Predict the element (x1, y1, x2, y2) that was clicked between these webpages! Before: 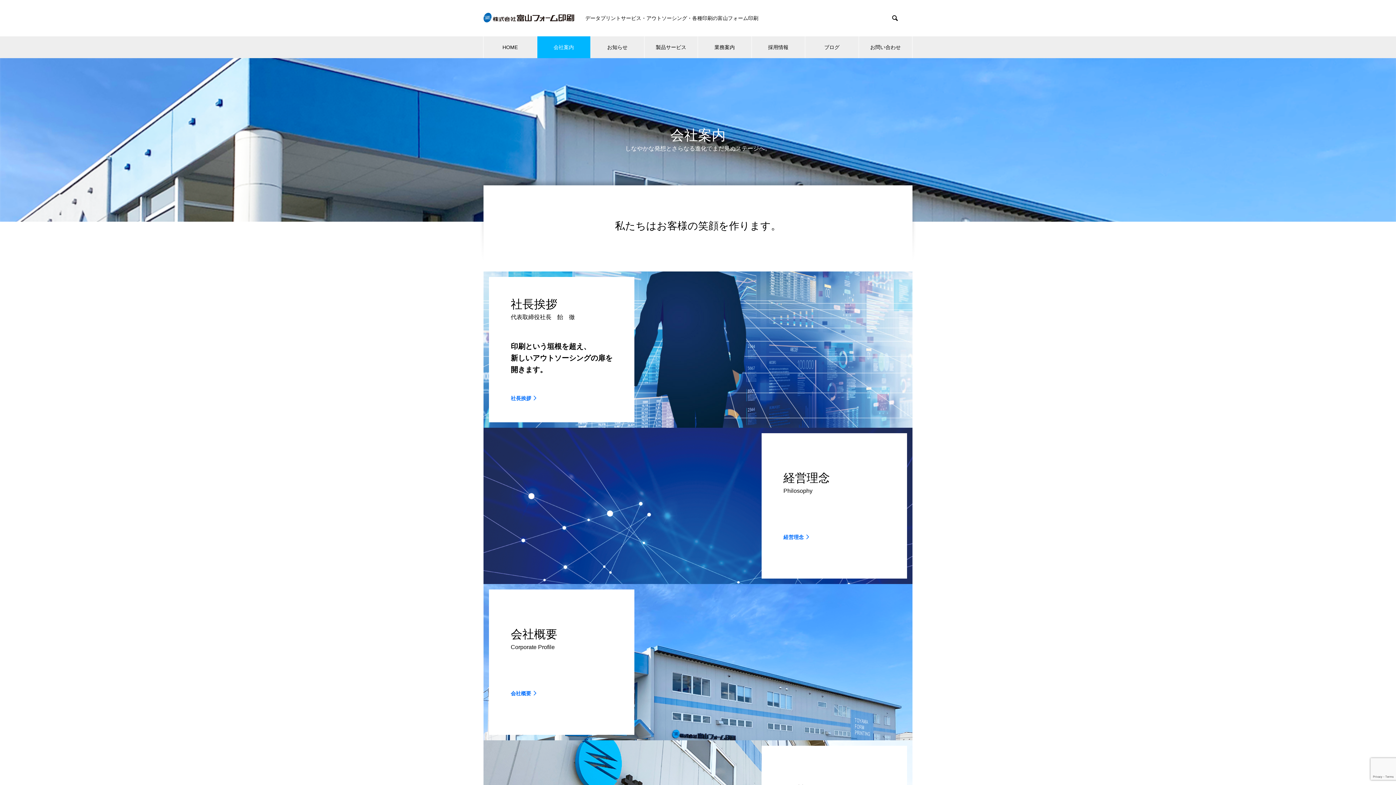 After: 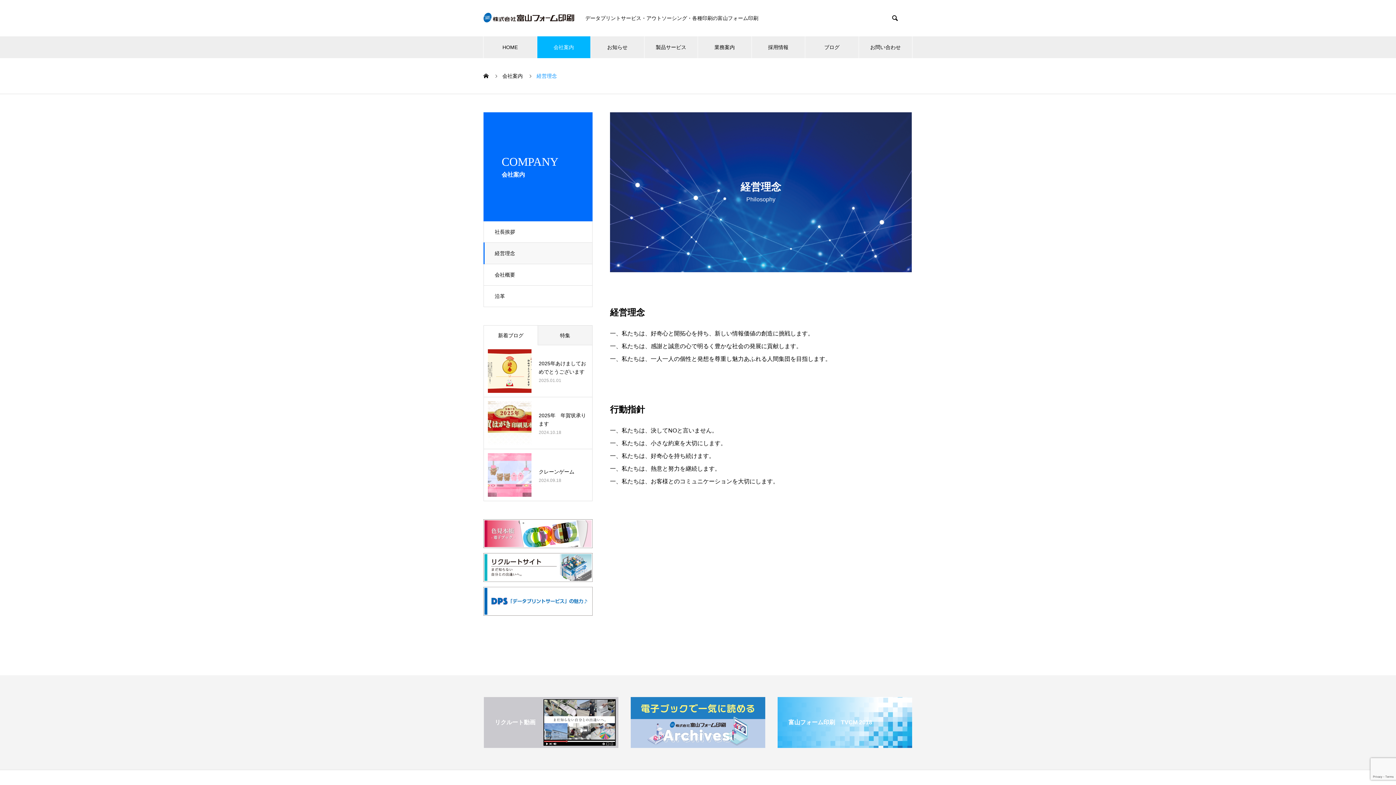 Action: label: 経営理念

Philosophy

経営理念 bbox: (483, 578, 912, 584)